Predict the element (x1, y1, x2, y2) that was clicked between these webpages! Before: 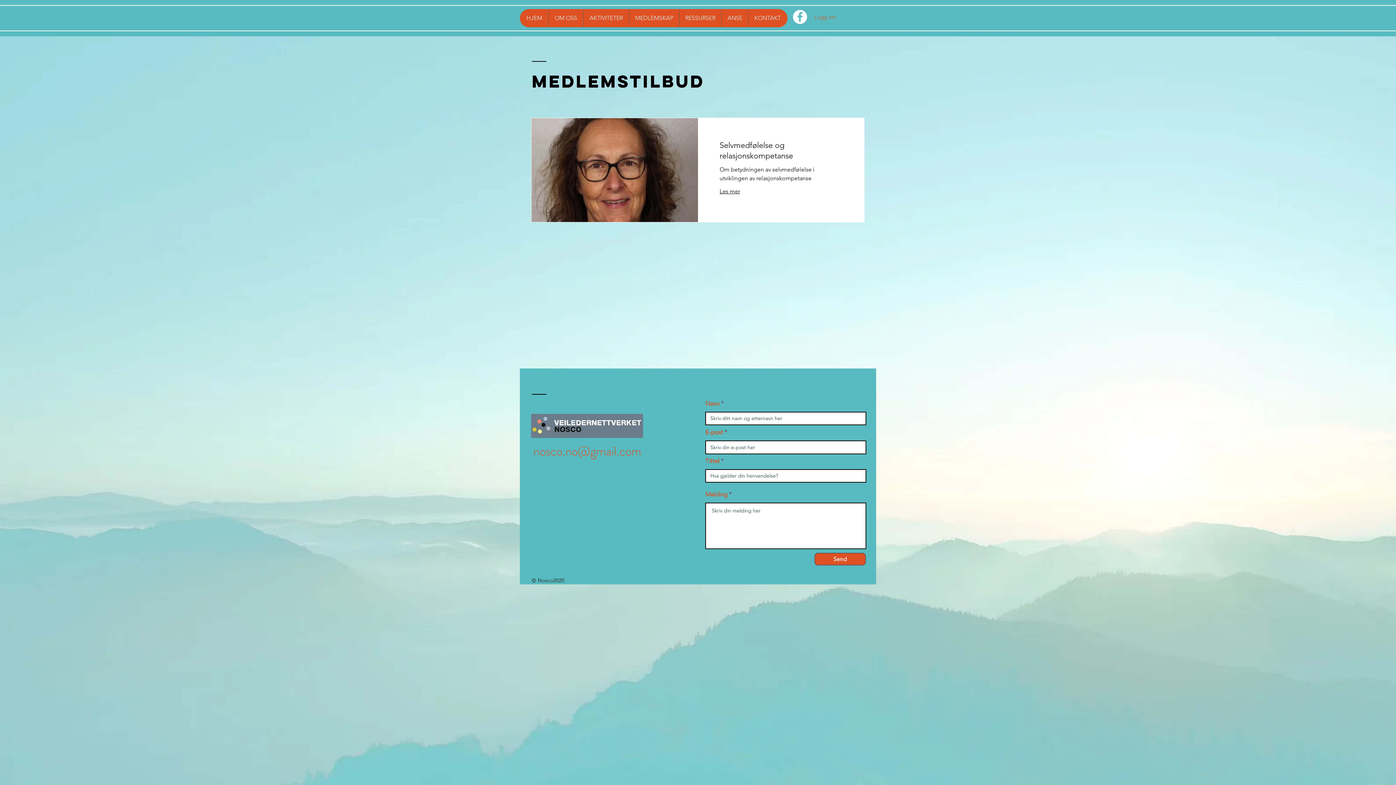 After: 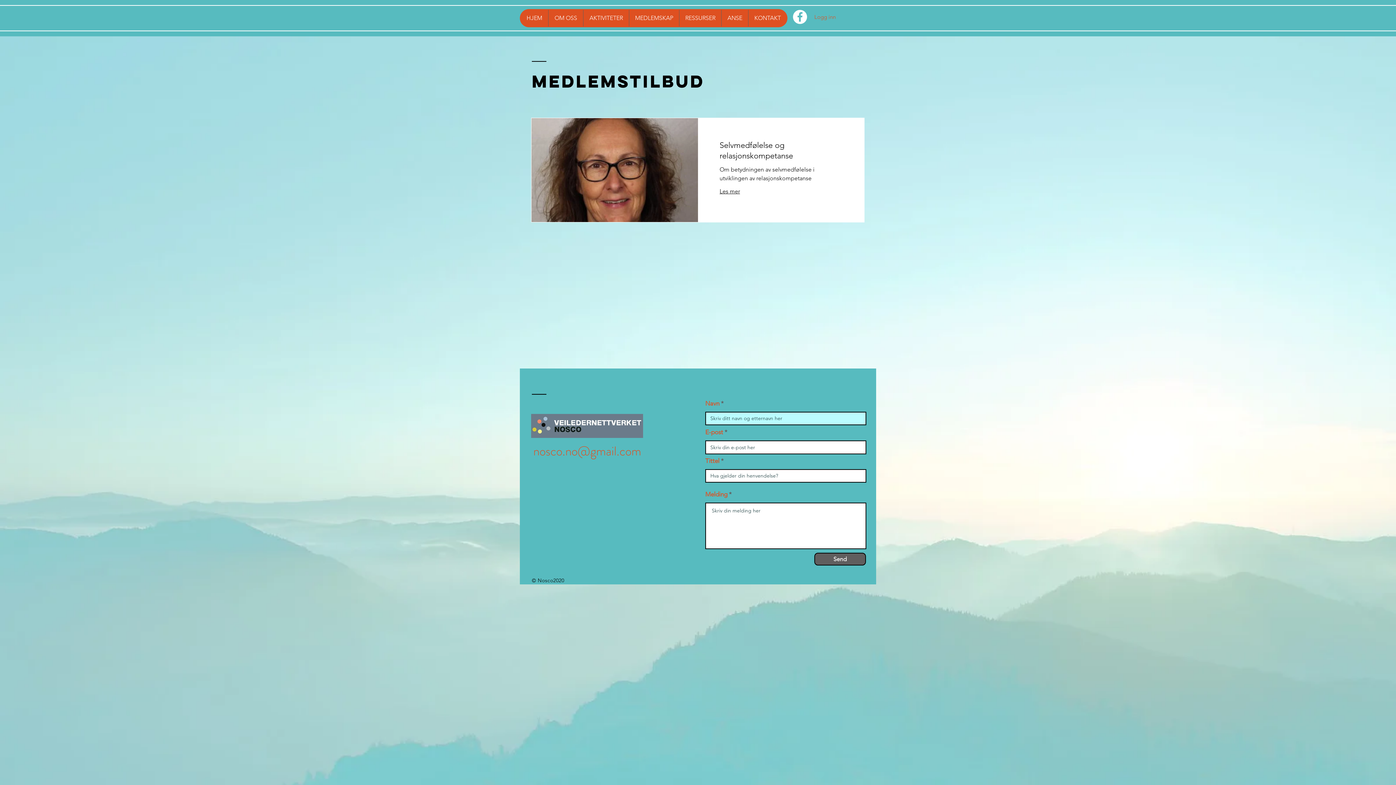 Action: bbox: (814, 553, 866, 565) label: Send